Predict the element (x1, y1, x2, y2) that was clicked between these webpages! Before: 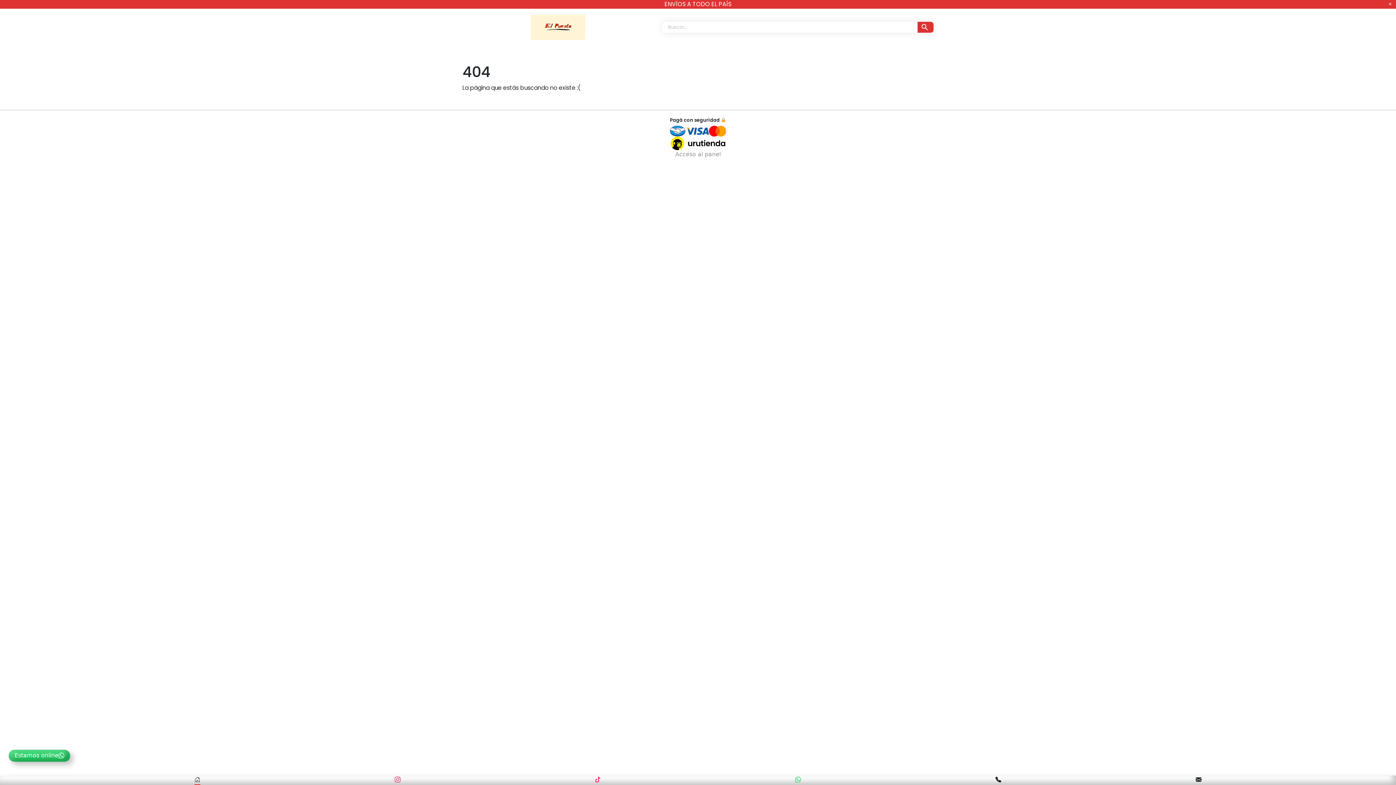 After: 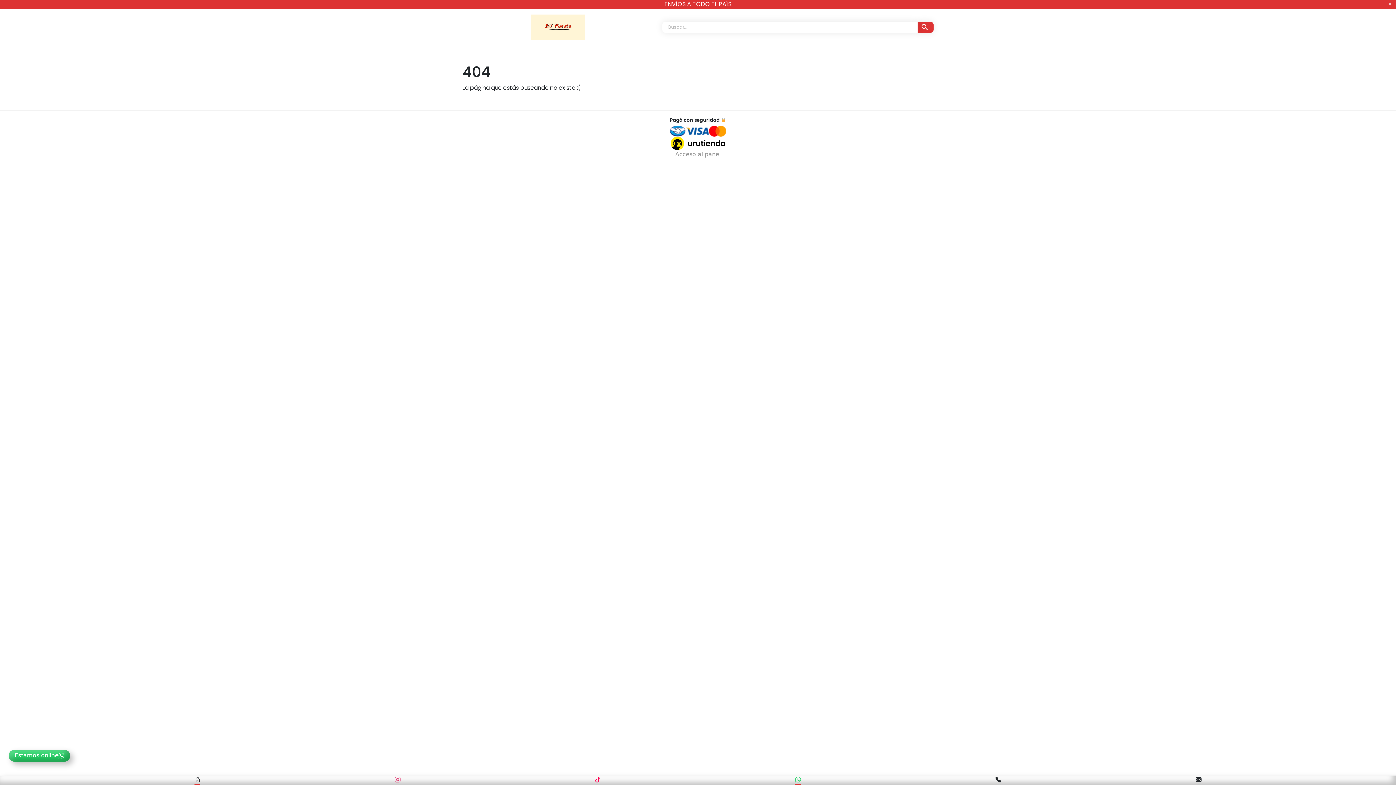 Action: bbox: (795, 776, 801, 785)